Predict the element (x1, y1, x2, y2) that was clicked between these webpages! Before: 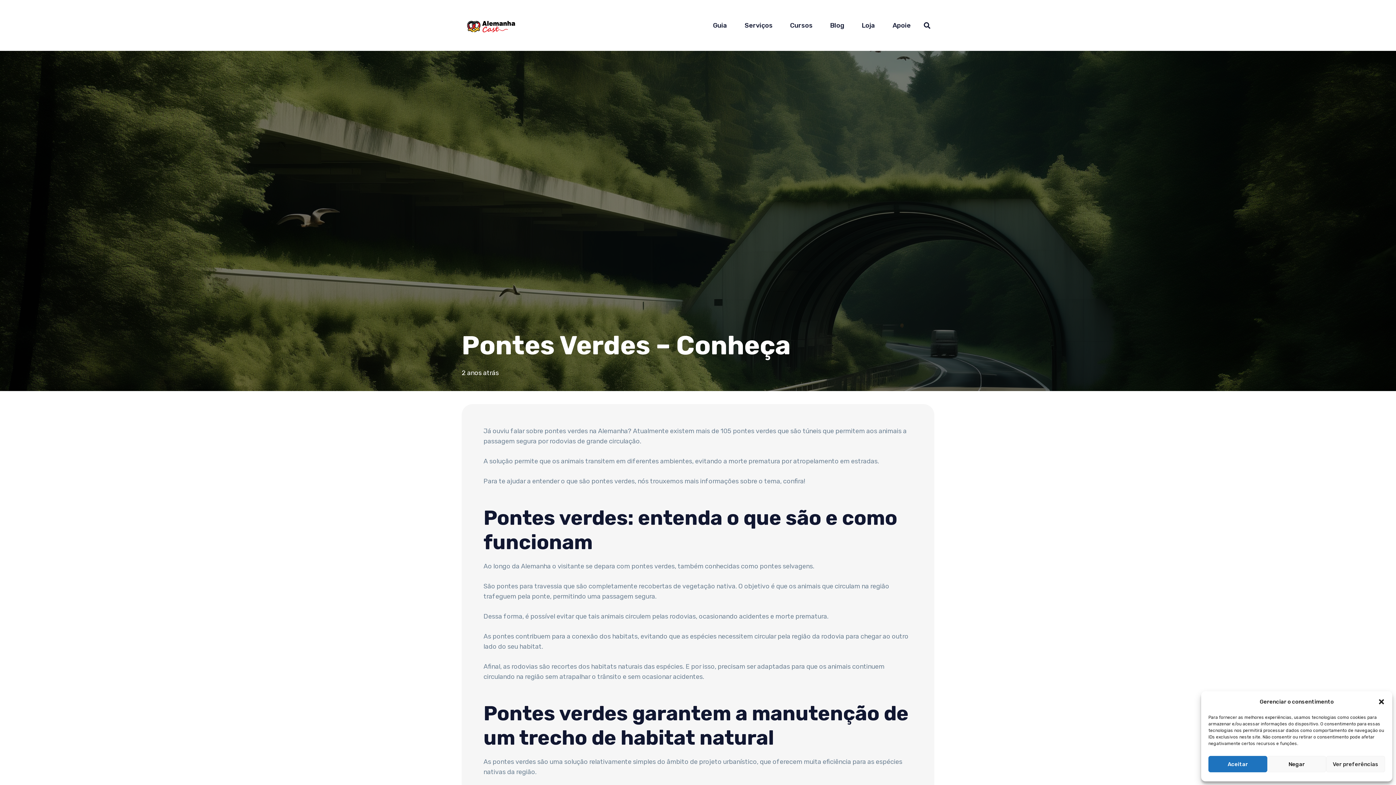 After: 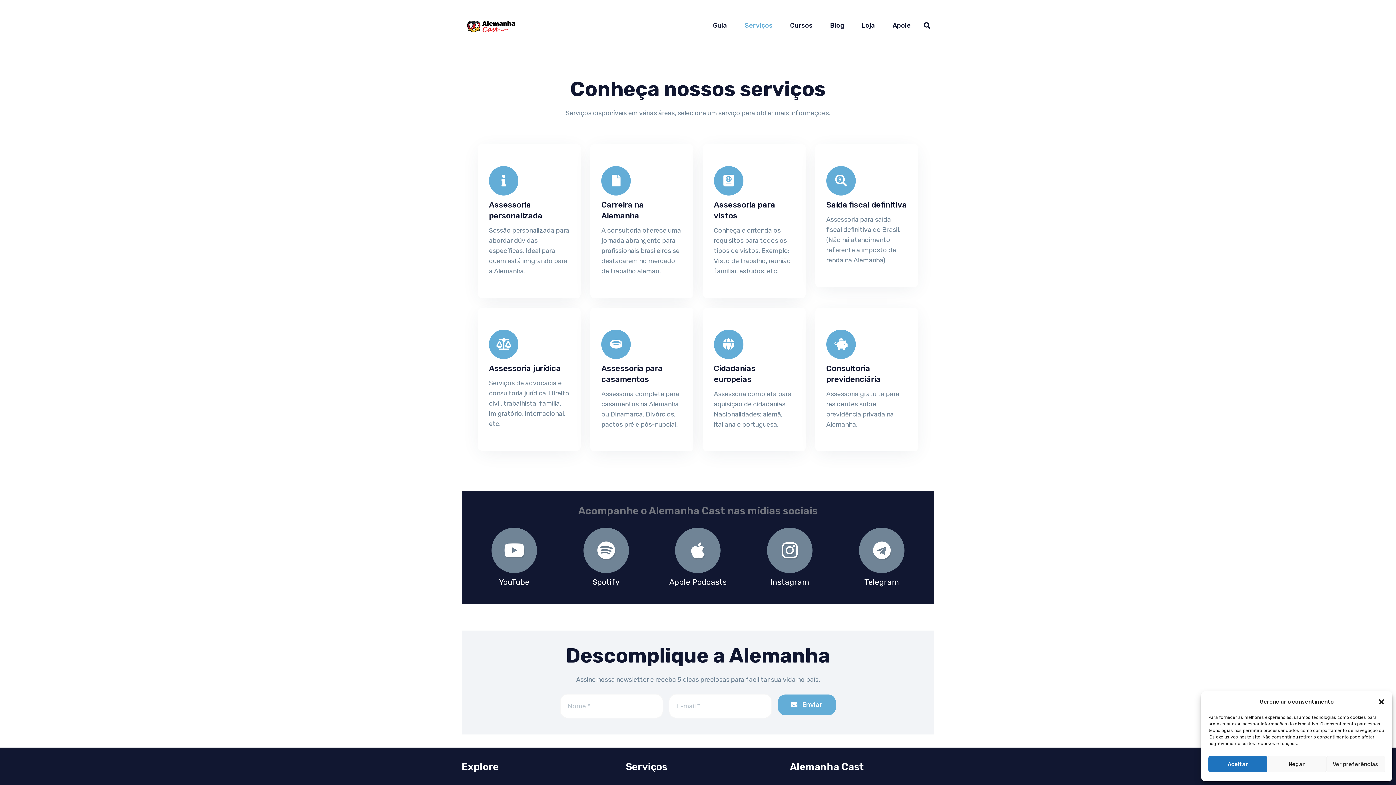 Action: label: Serviços bbox: (736, 0, 781, 50)